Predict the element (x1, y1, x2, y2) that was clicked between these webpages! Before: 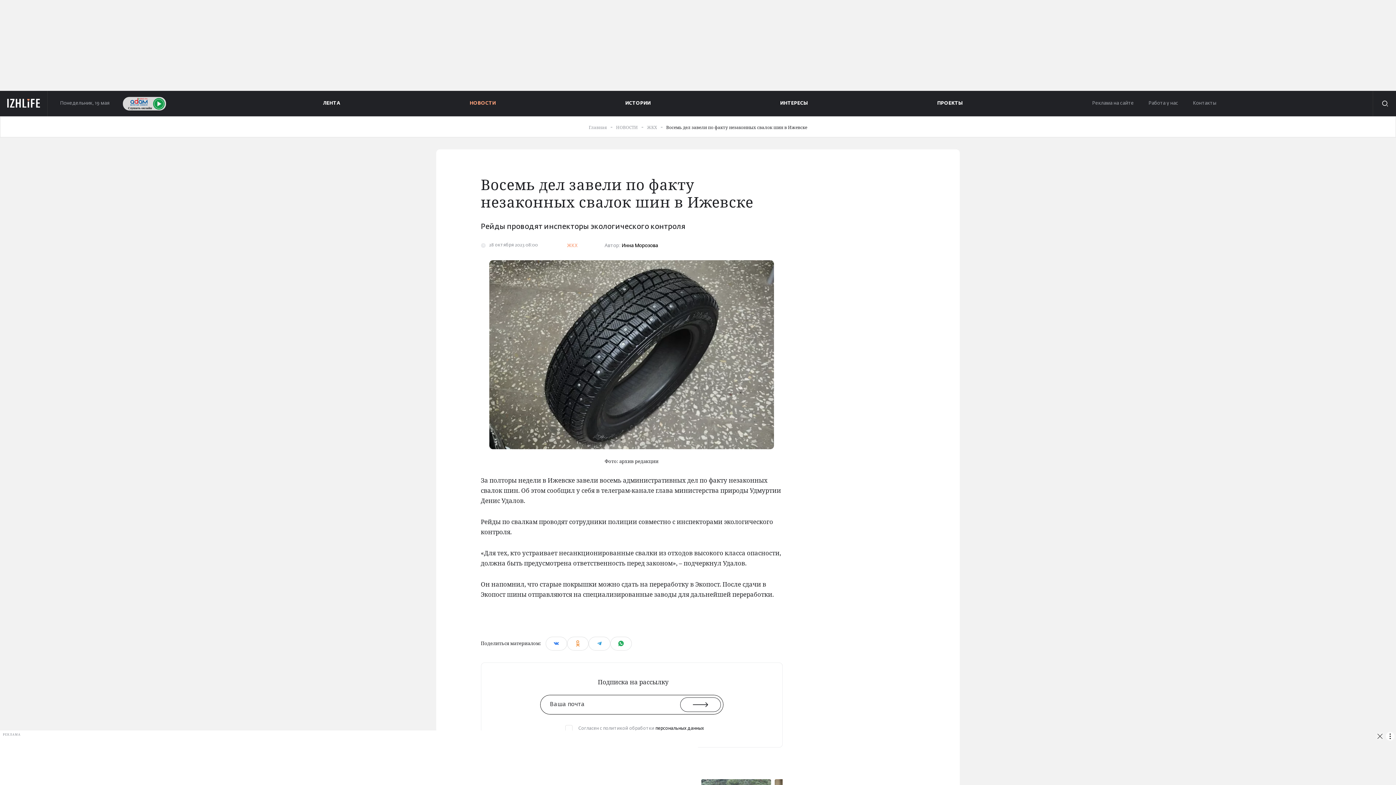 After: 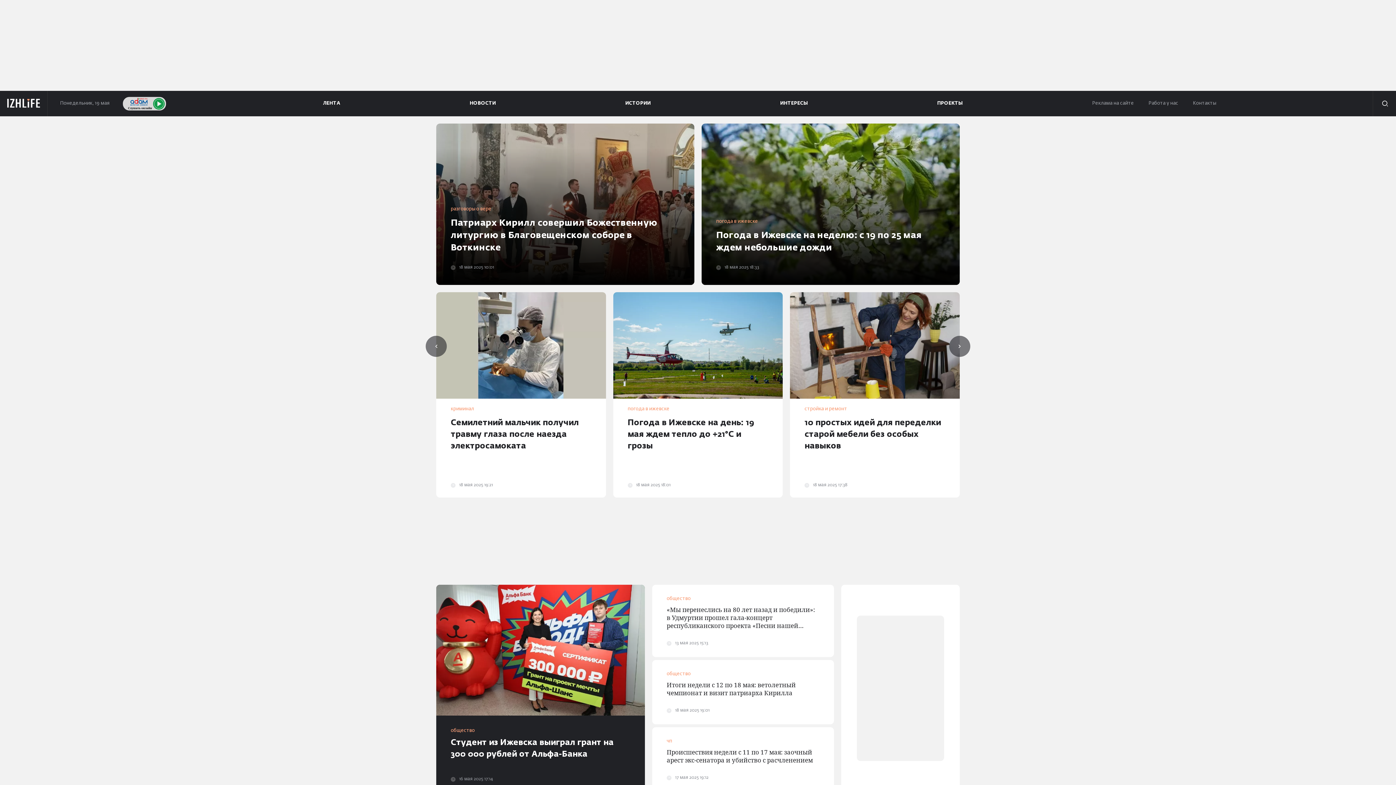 Action: bbox: (588, 124, 607, 130) label: Главная